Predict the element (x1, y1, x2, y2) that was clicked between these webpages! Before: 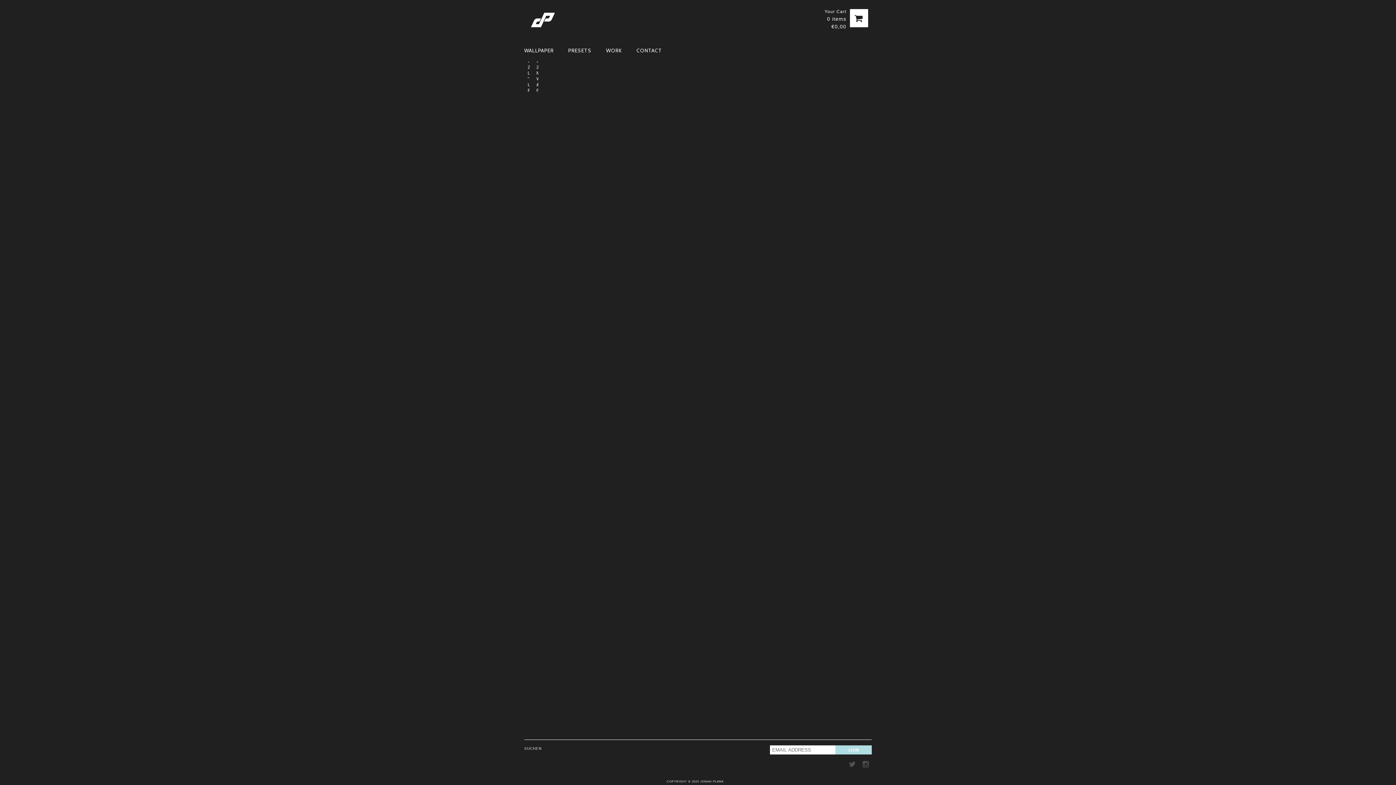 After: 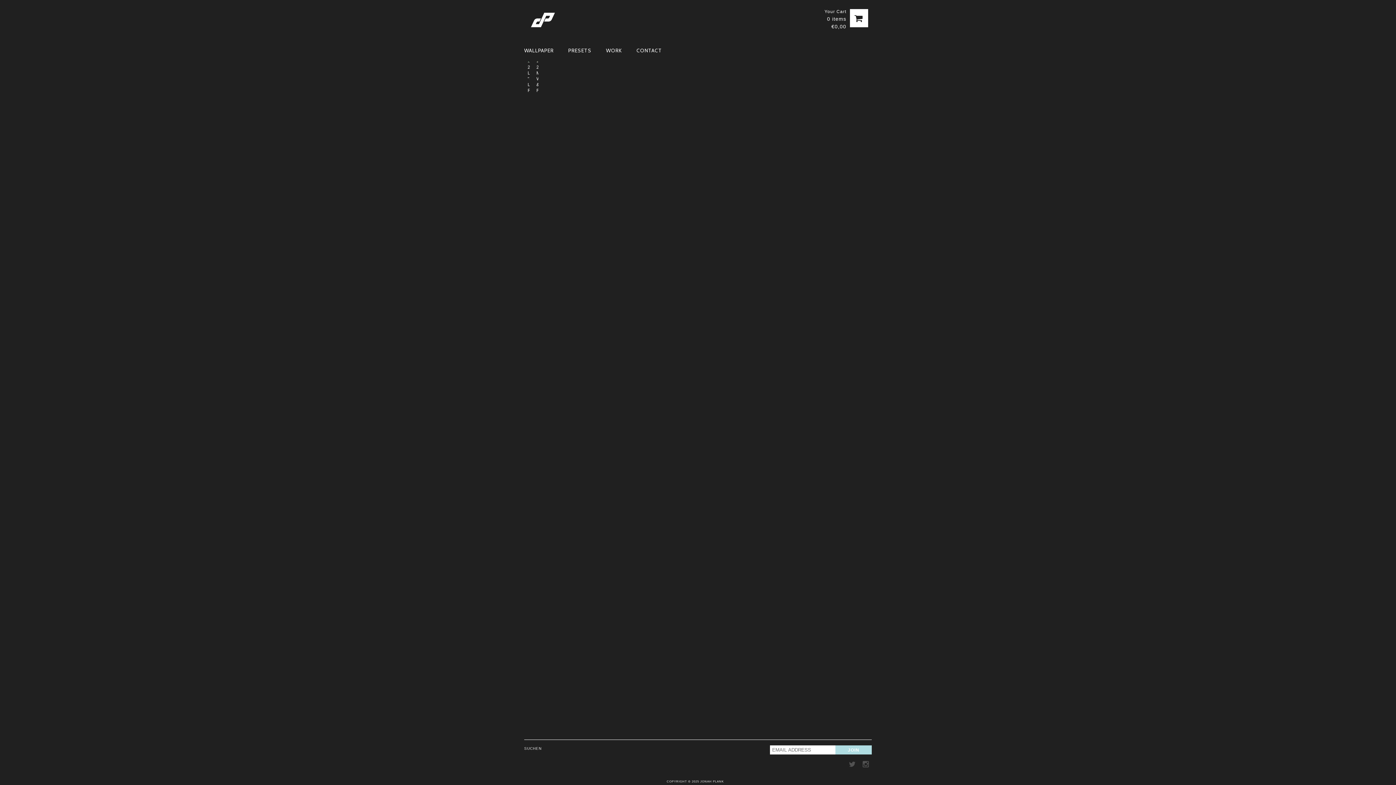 Action: bbox: (862, 763, 869, 768)